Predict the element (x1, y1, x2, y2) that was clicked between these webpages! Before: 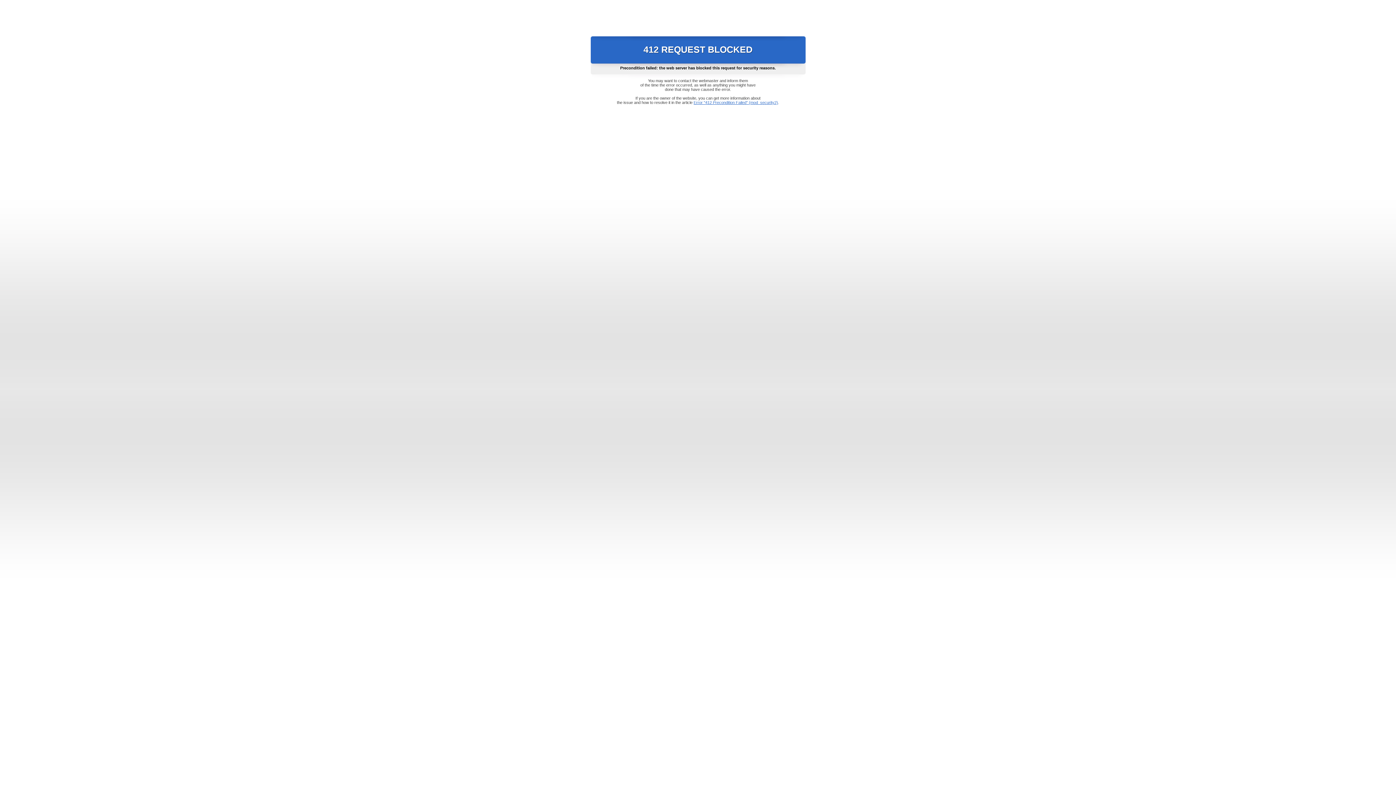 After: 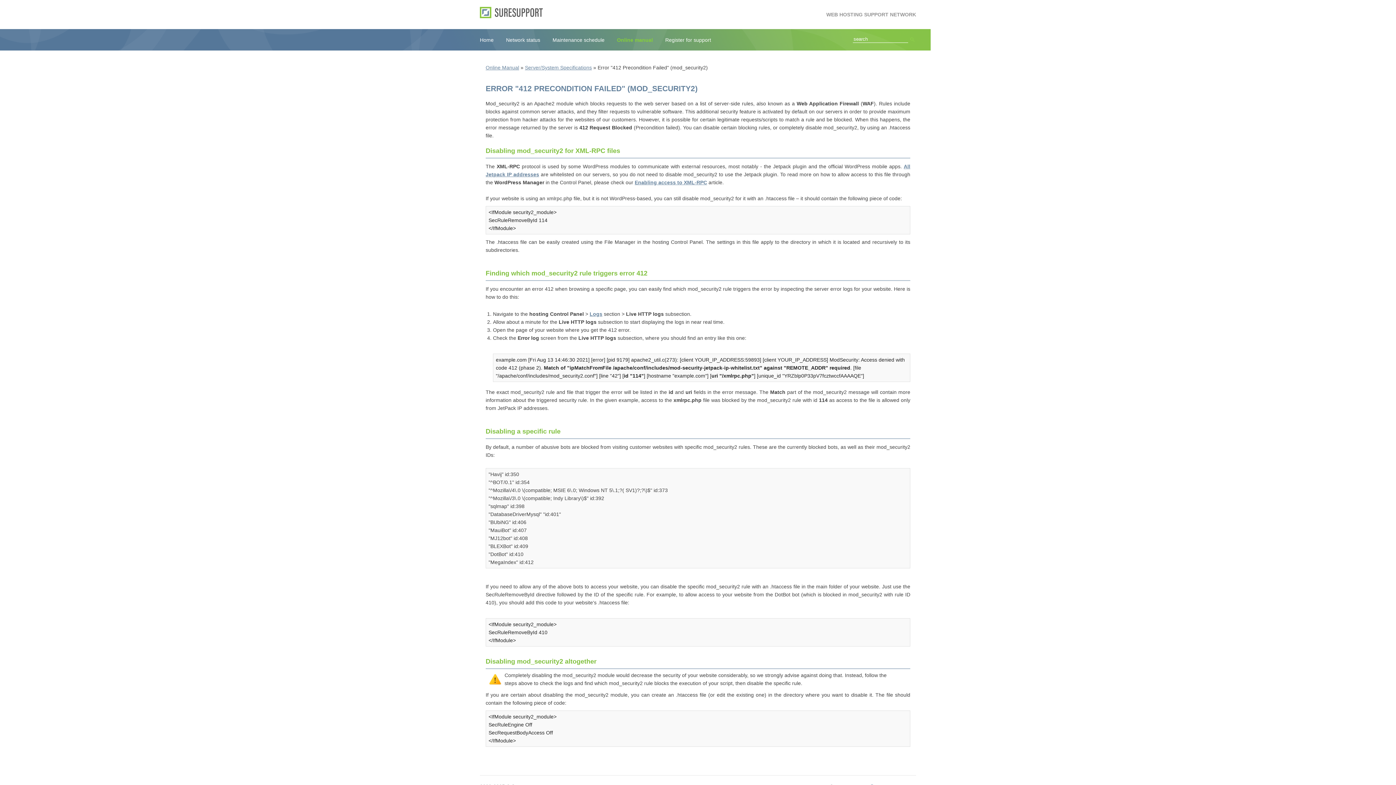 Action: label: Error "412 Precondition Failed" (mod_security2) bbox: (693, 100, 778, 104)